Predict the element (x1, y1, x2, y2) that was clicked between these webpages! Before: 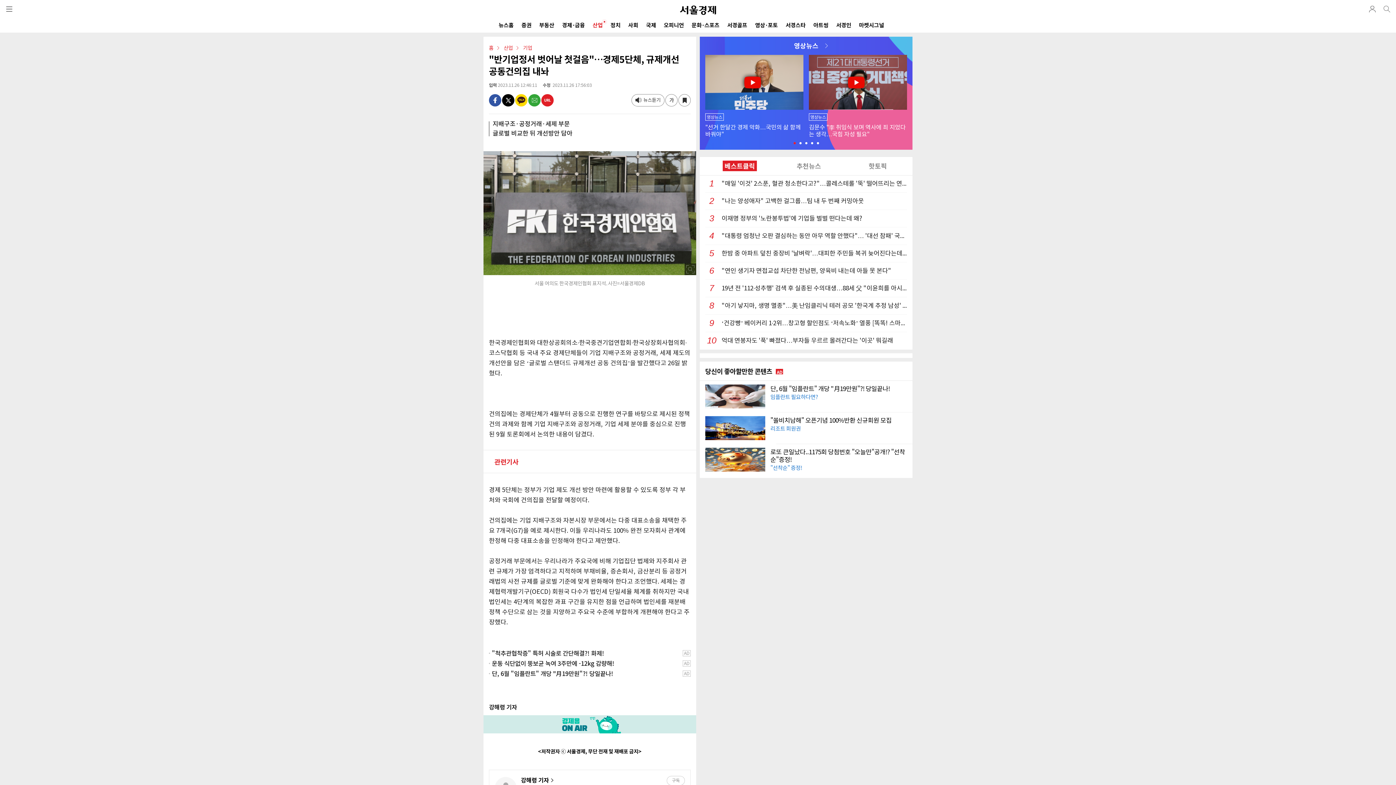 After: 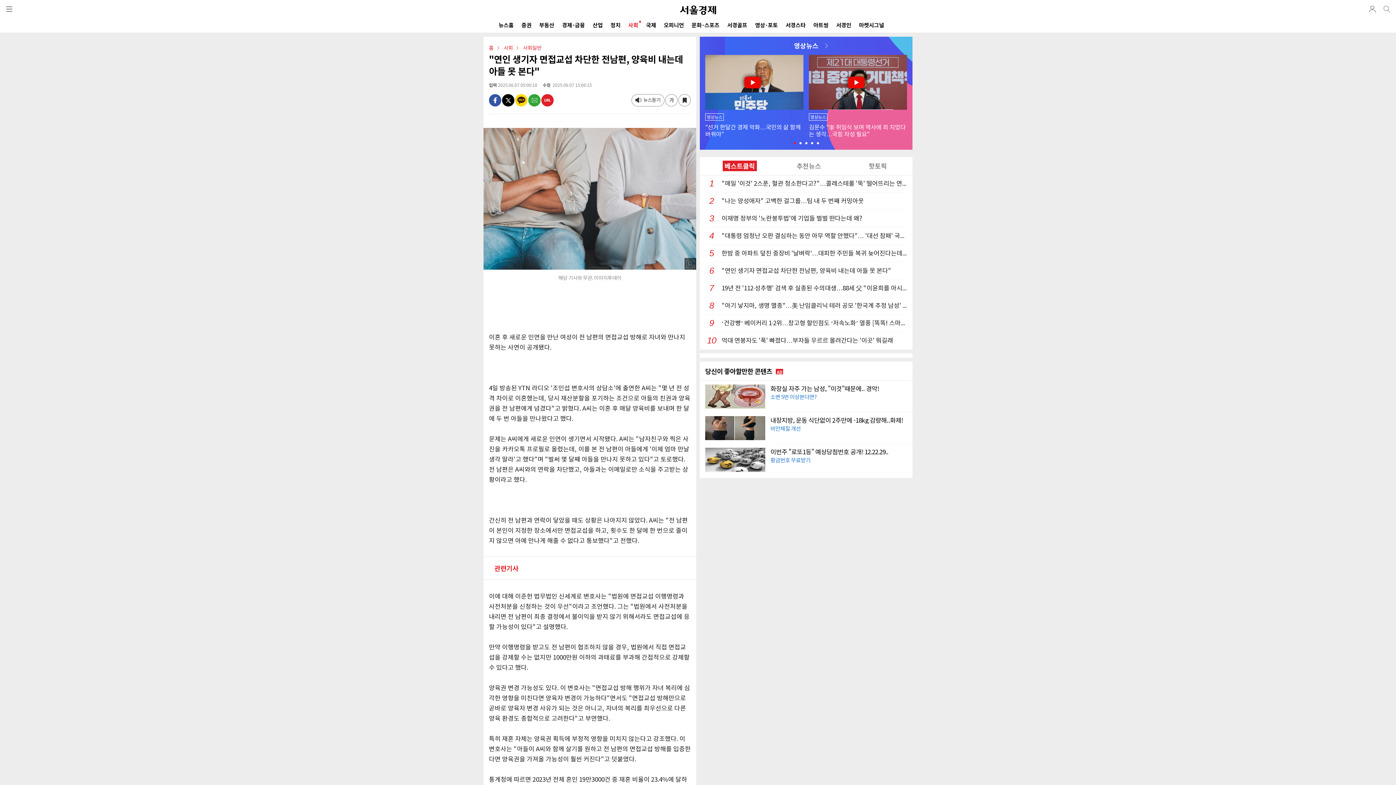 Action: bbox: (705, 262, 907, 280) label: 6"연인 생기자 면접교섭 차단한 전남편, 양육비 내는데 아들 못 본다"